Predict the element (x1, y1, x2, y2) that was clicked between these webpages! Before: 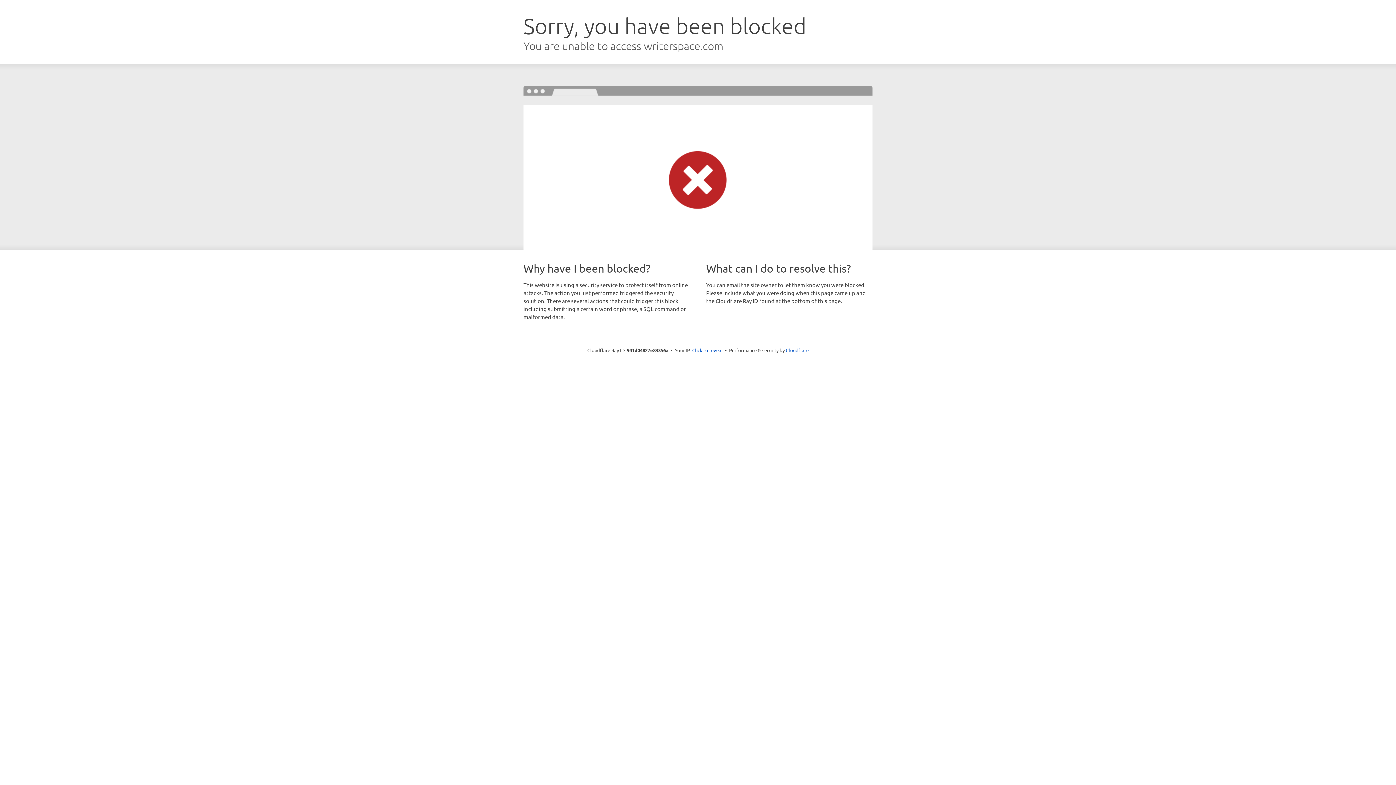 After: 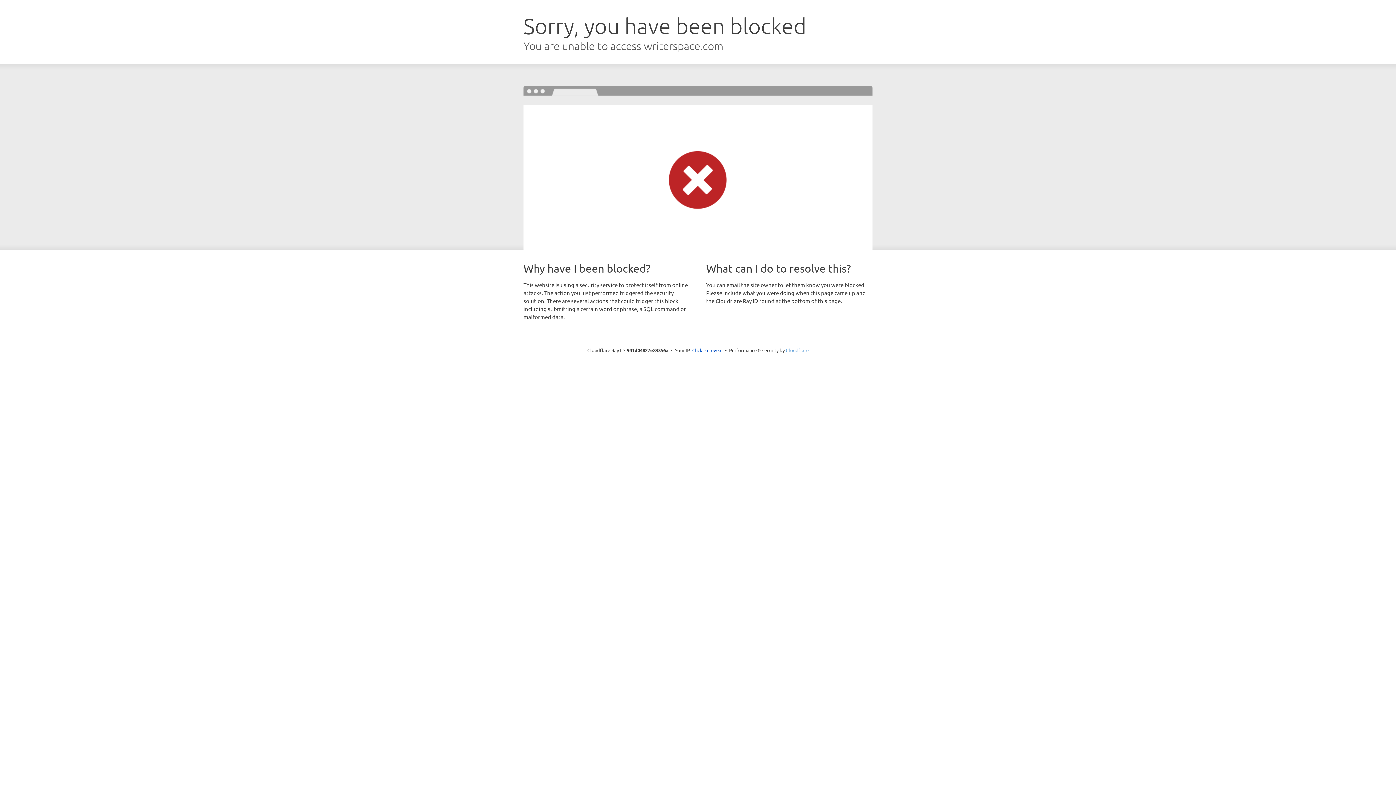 Action: label: Cloudflare bbox: (786, 347, 808, 353)